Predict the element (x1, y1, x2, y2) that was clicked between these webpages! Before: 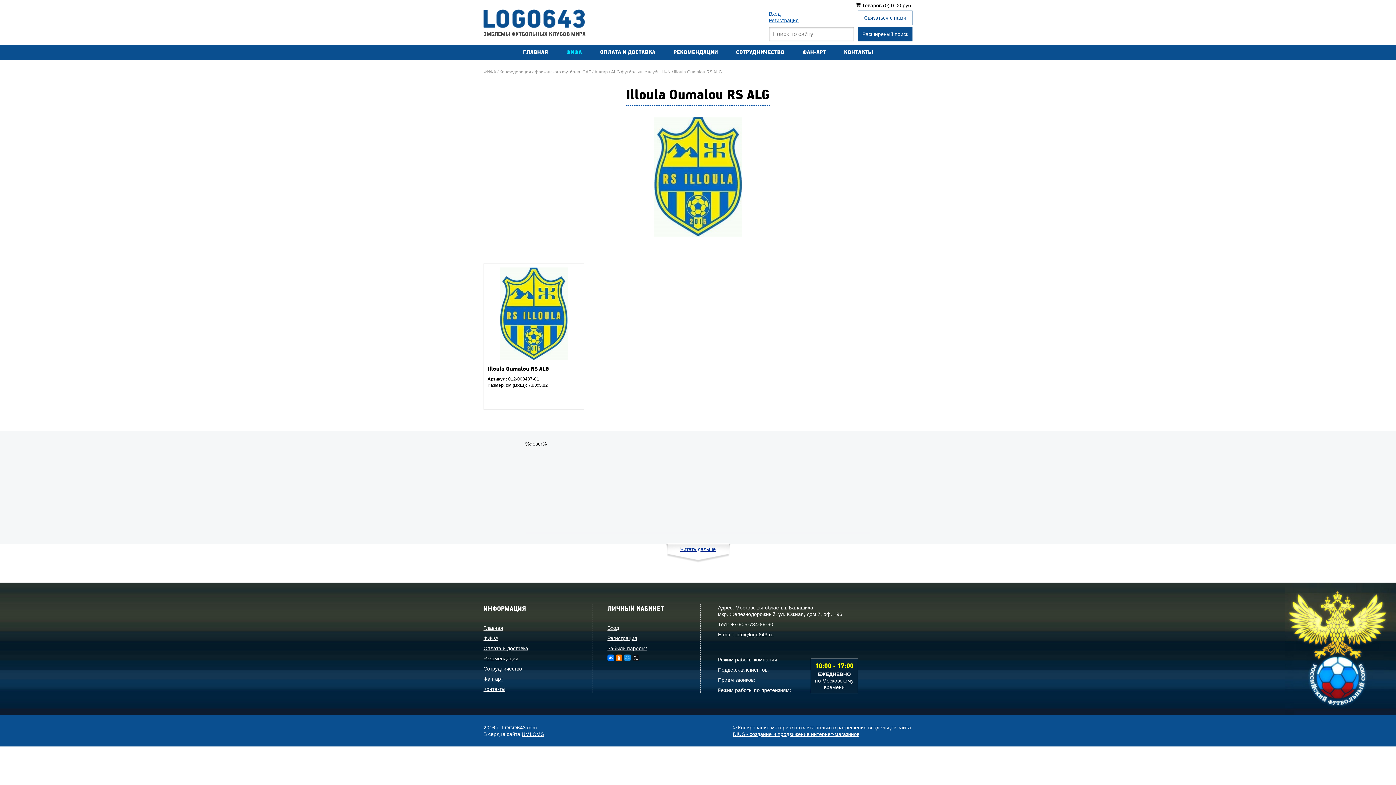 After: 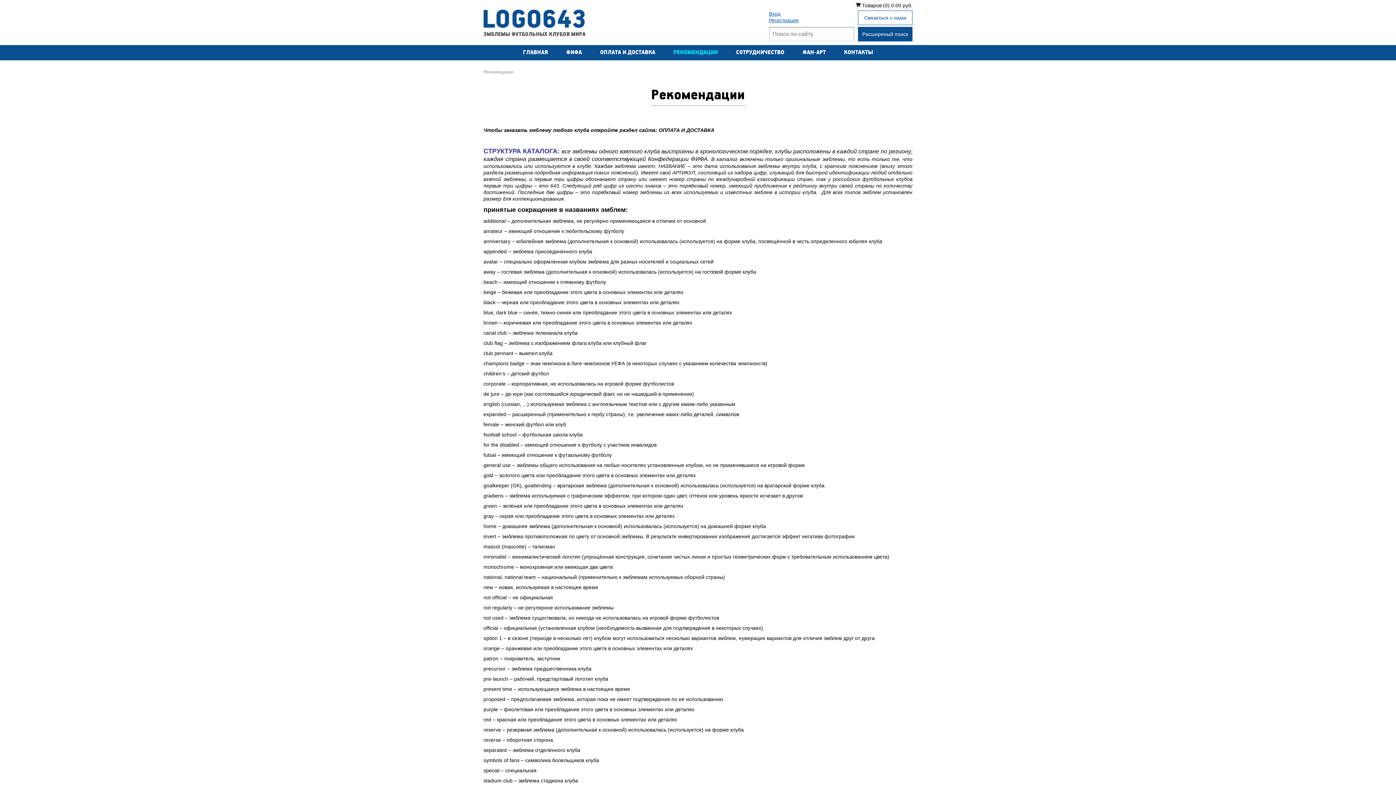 Action: label: РЕКОМЕНДАЦИИ bbox: (673, 49, 718, 56)